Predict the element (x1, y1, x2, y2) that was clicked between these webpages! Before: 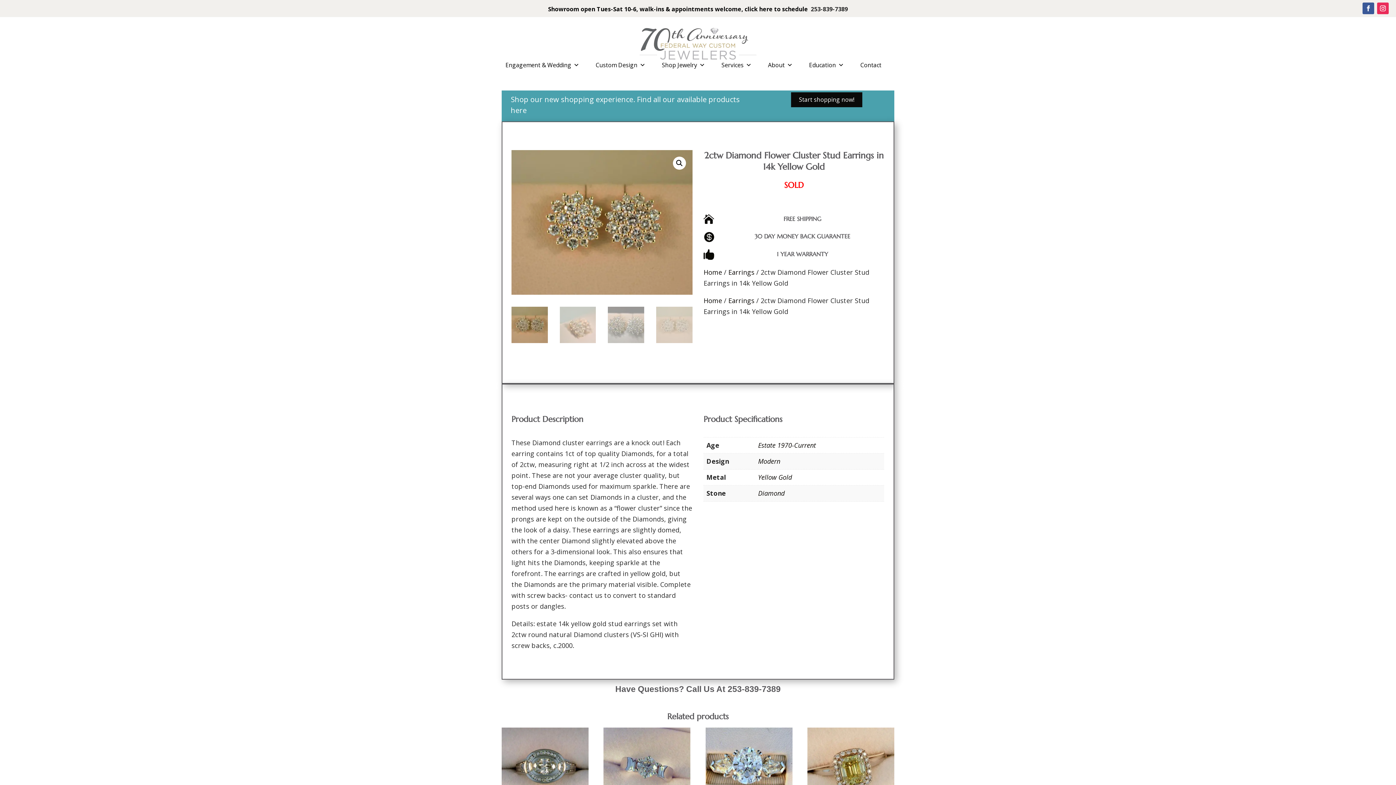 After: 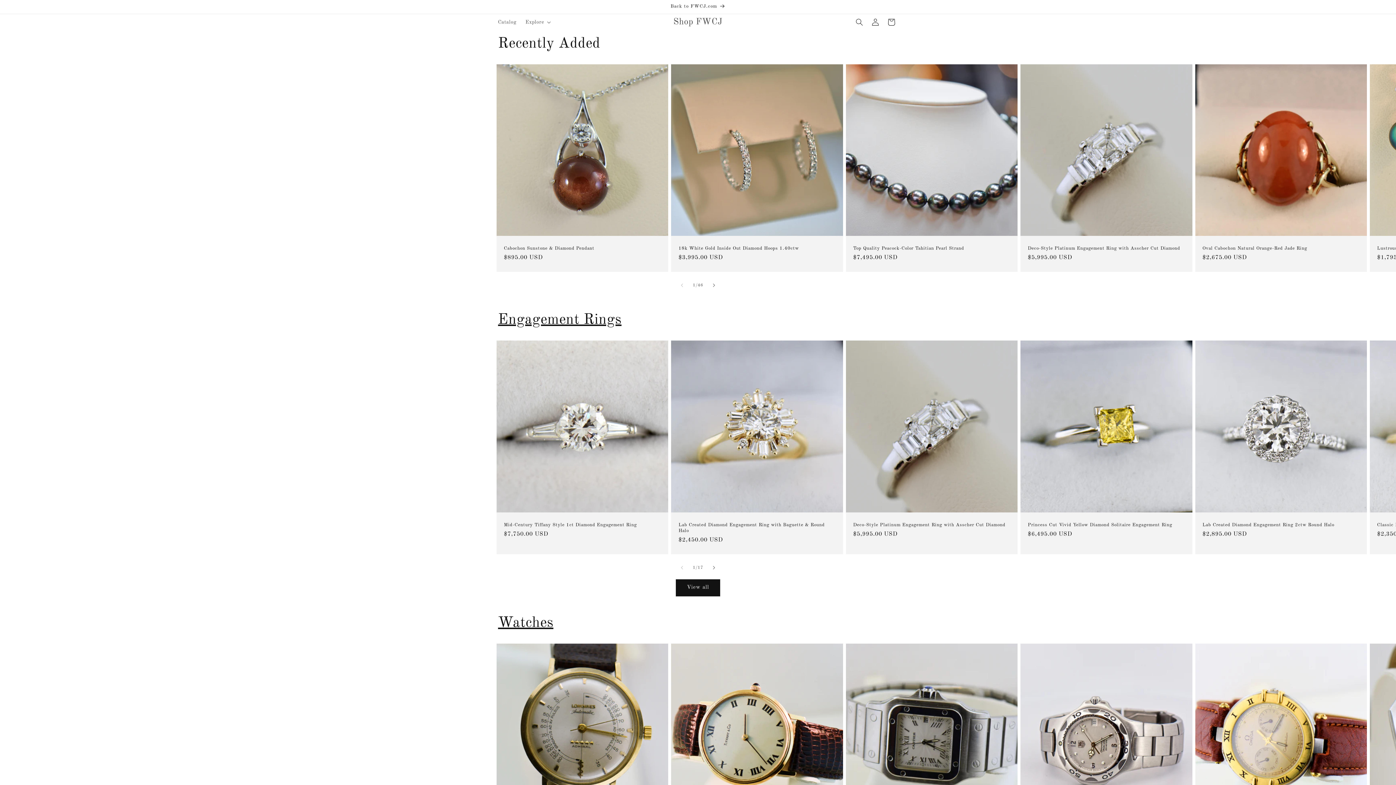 Action: label: here bbox: (510, 105, 526, 115)